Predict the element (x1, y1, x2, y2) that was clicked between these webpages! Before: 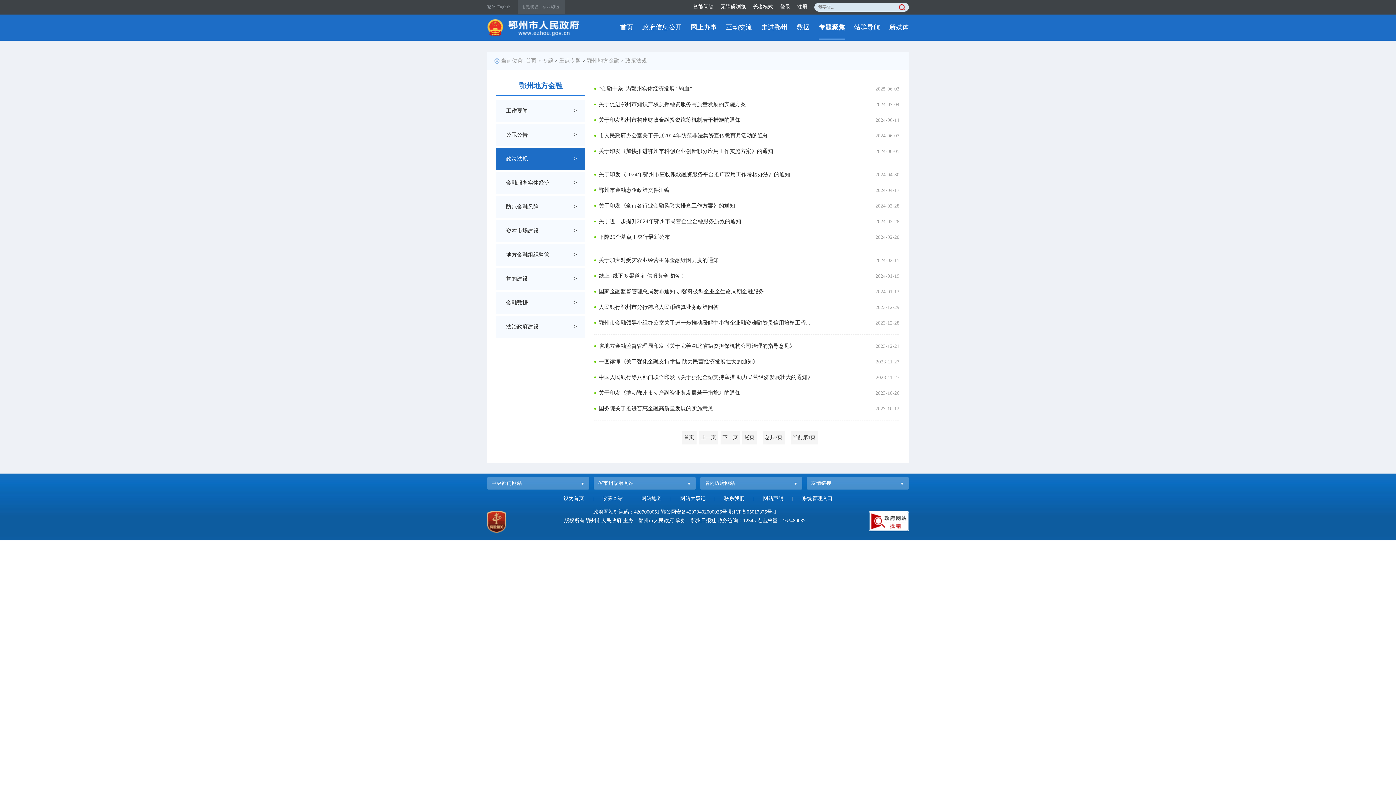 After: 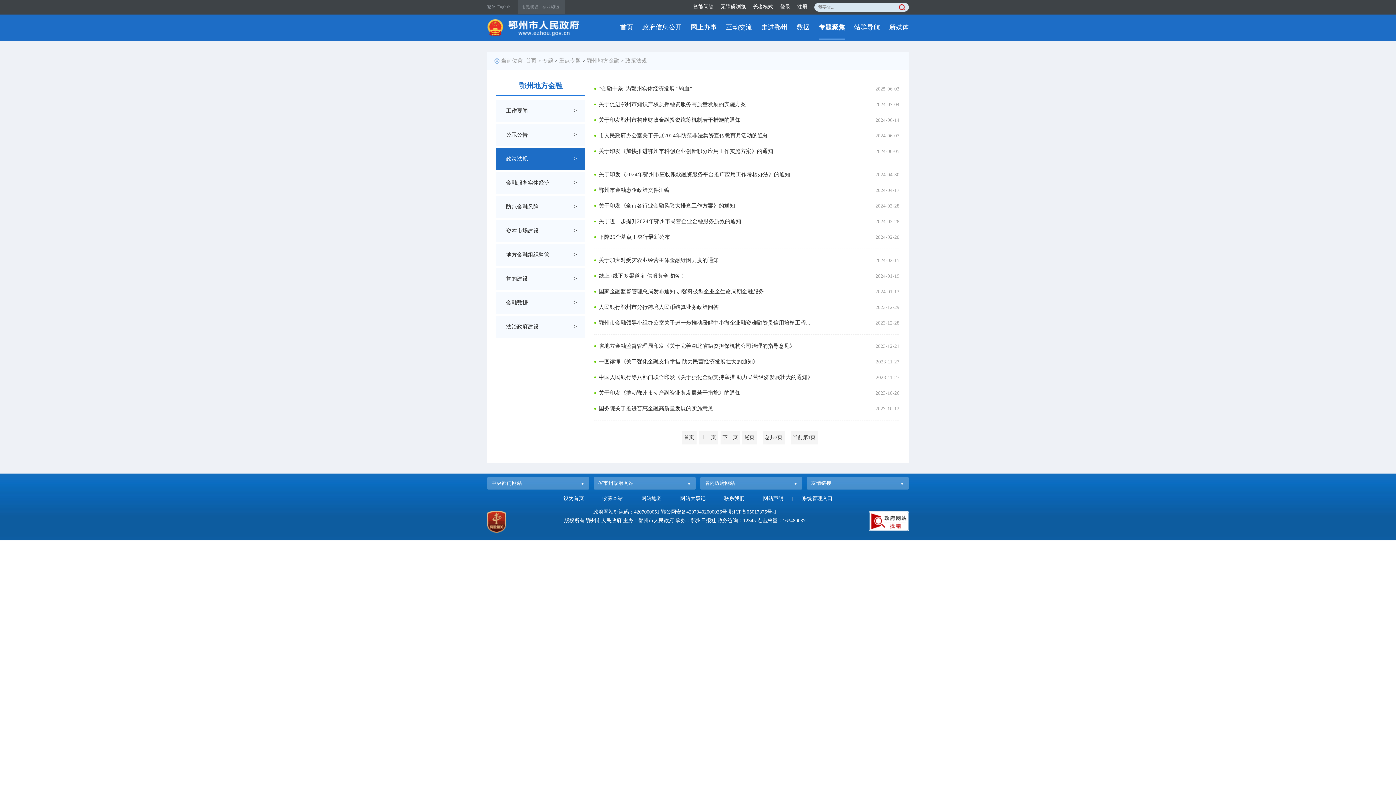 Action: bbox: (797, 4, 807, 9) label: 注册